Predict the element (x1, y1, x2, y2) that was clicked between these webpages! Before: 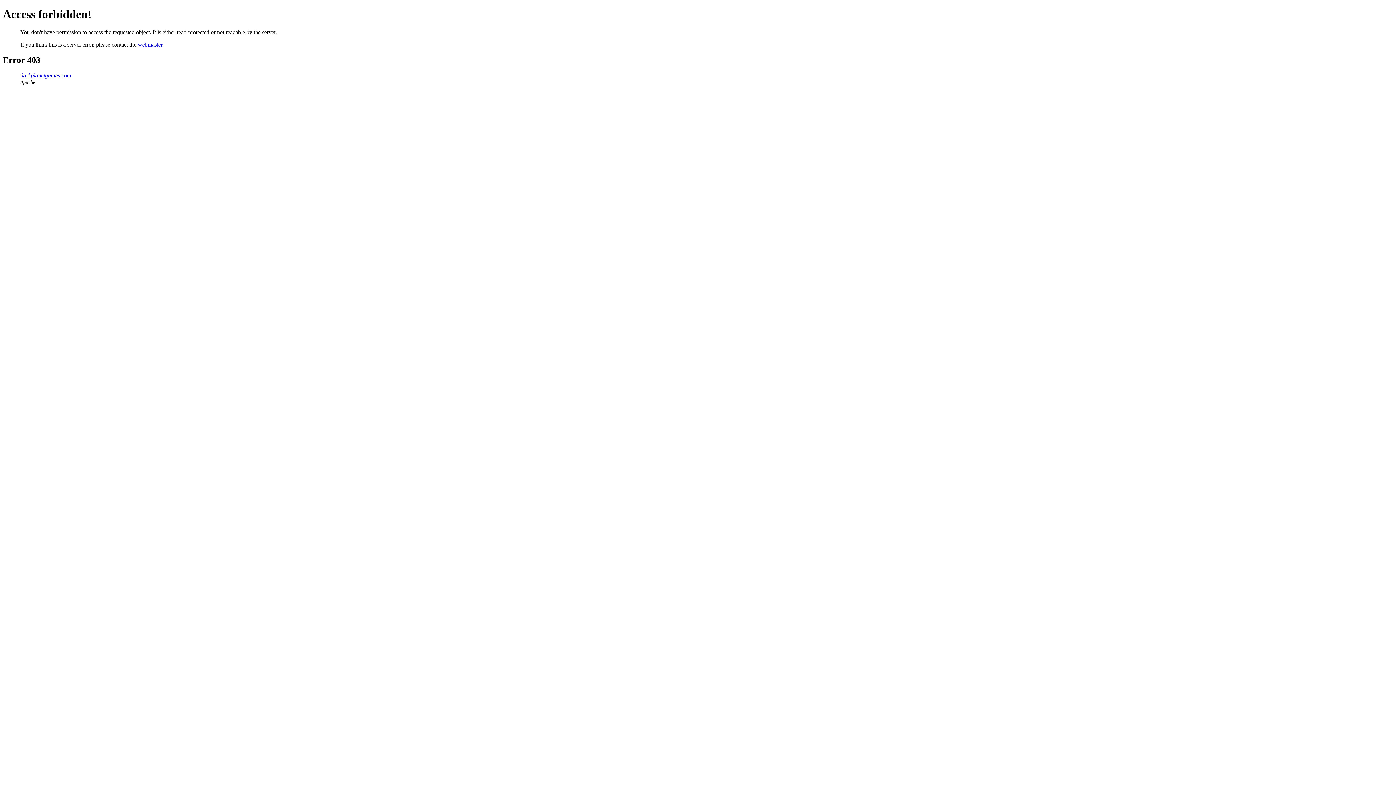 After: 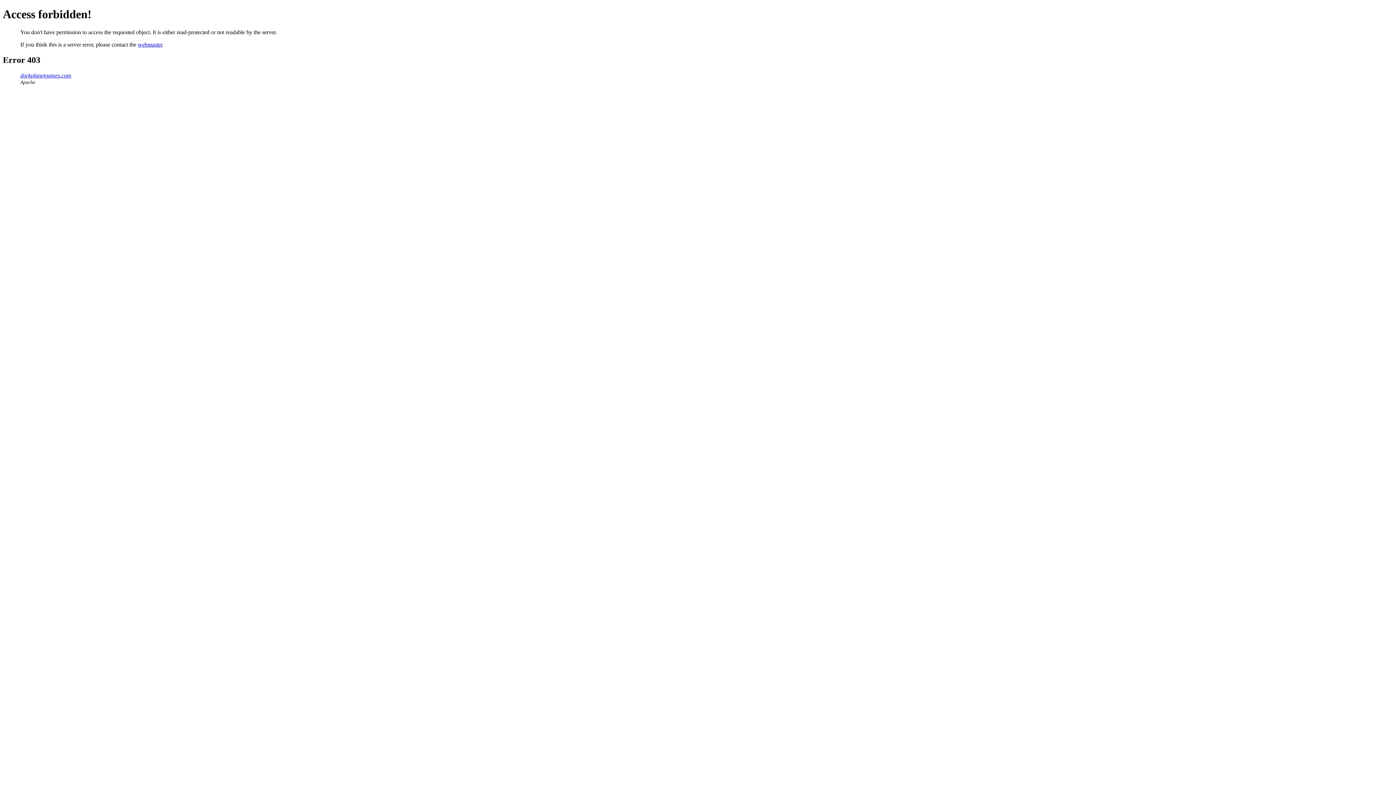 Action: bbox: (137, 41, 162, 47) label: webmaster